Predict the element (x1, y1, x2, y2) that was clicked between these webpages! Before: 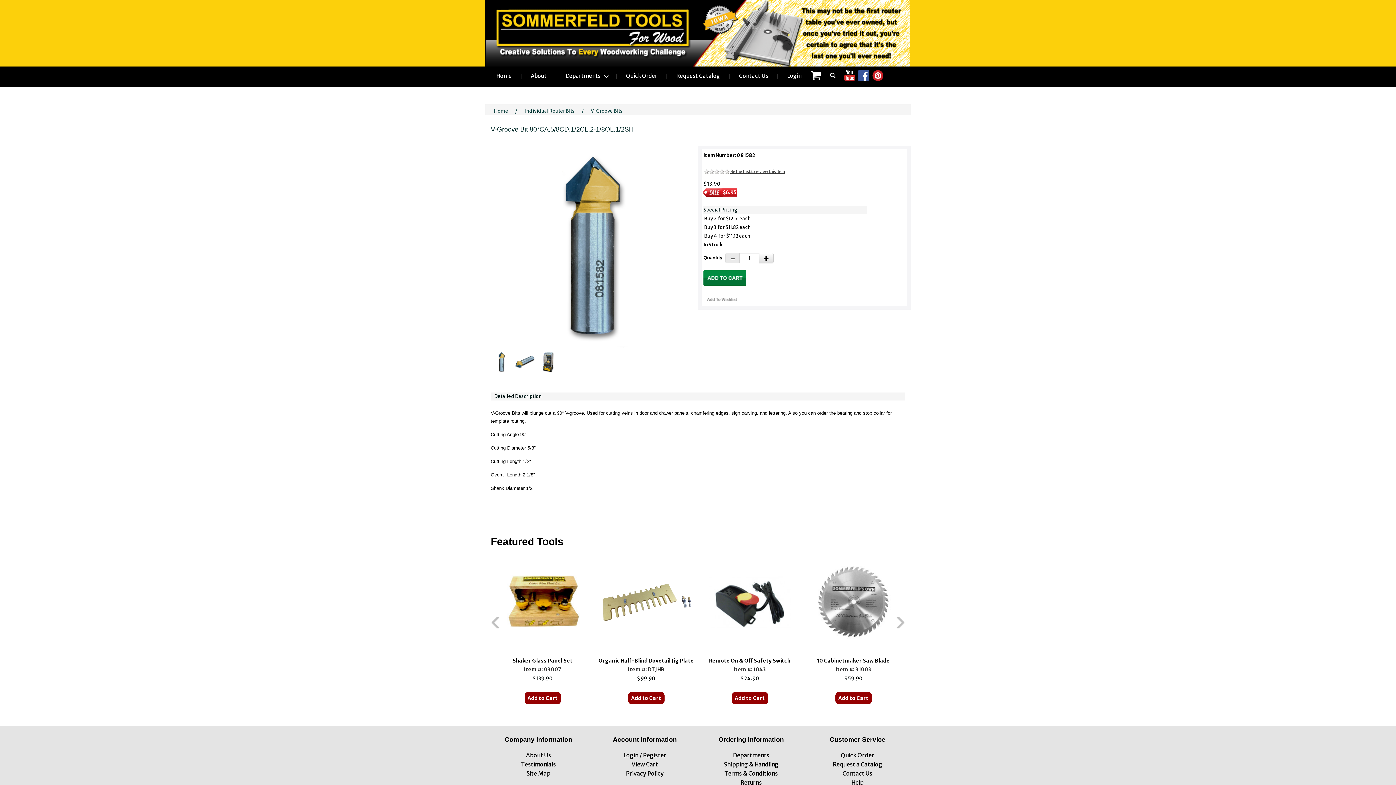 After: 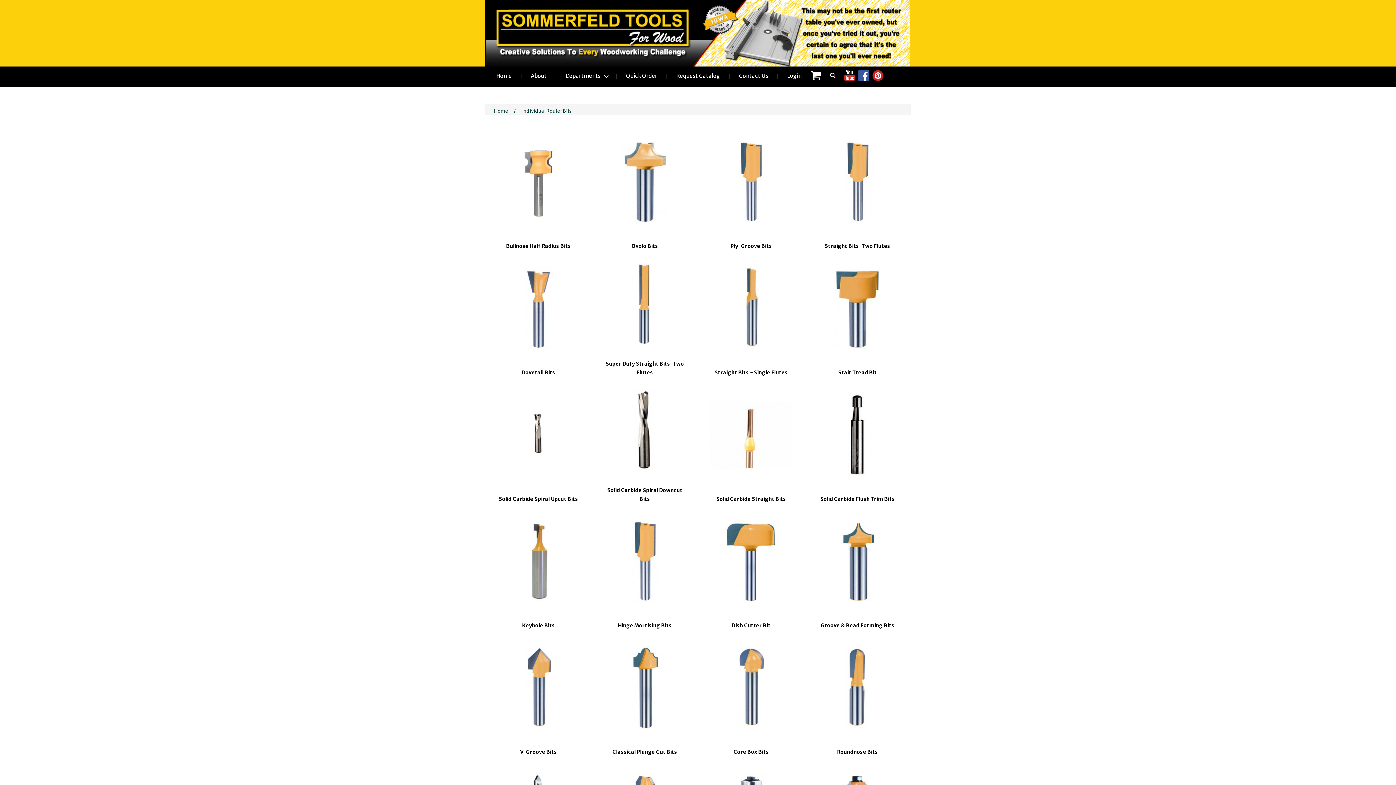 Action: label: Individual Router Bits bbox: (519, 105, 580, 117)